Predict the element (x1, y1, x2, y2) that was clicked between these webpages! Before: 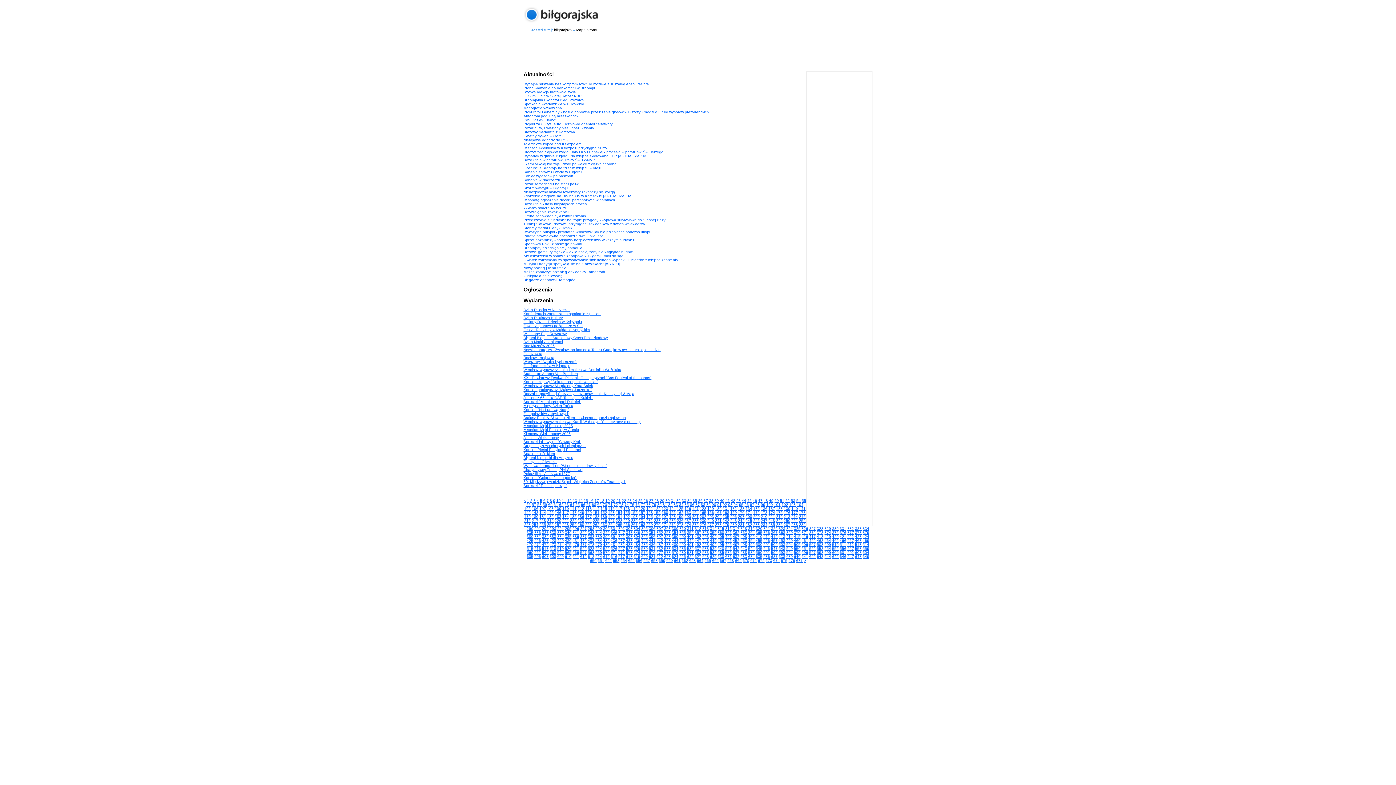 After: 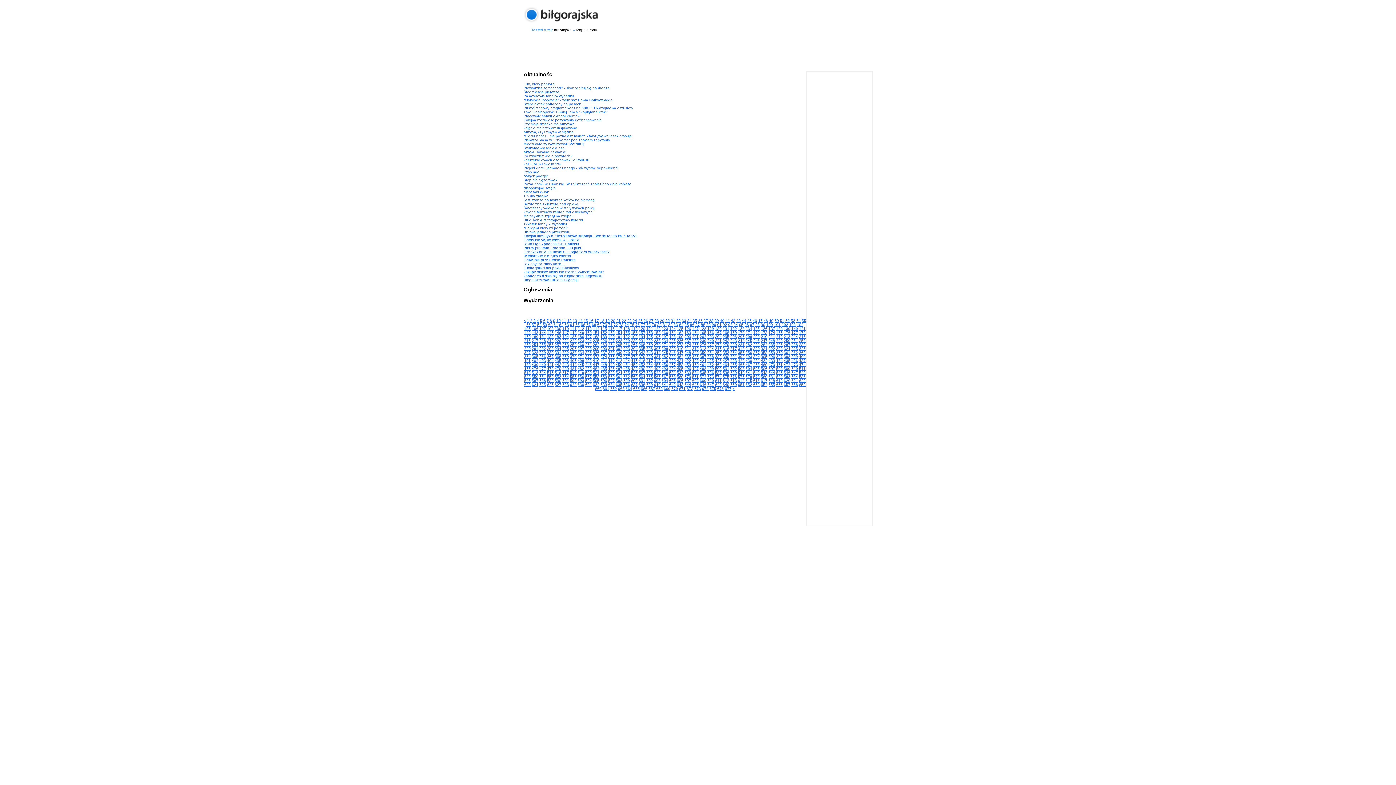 Action: label: 460 bbox: (794, 538, 800, 542)